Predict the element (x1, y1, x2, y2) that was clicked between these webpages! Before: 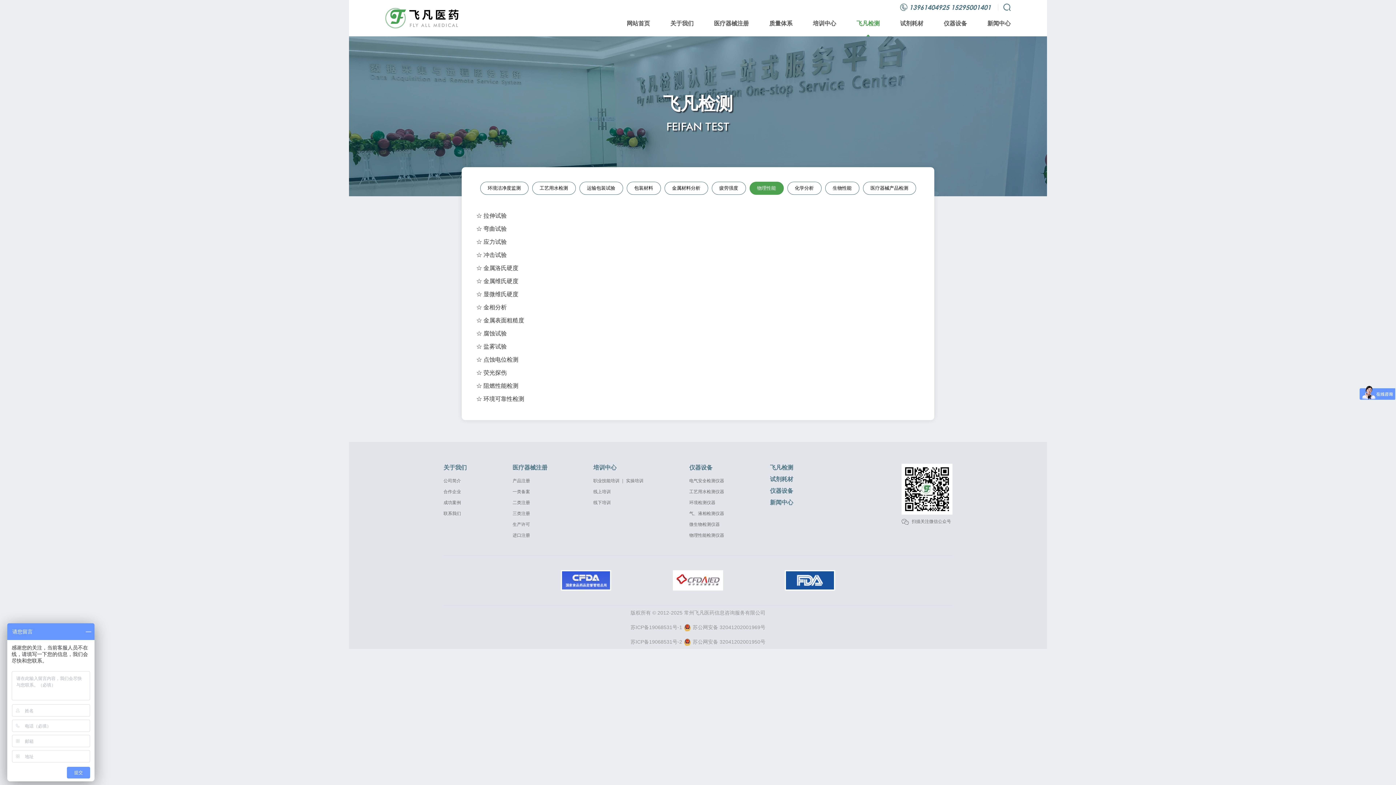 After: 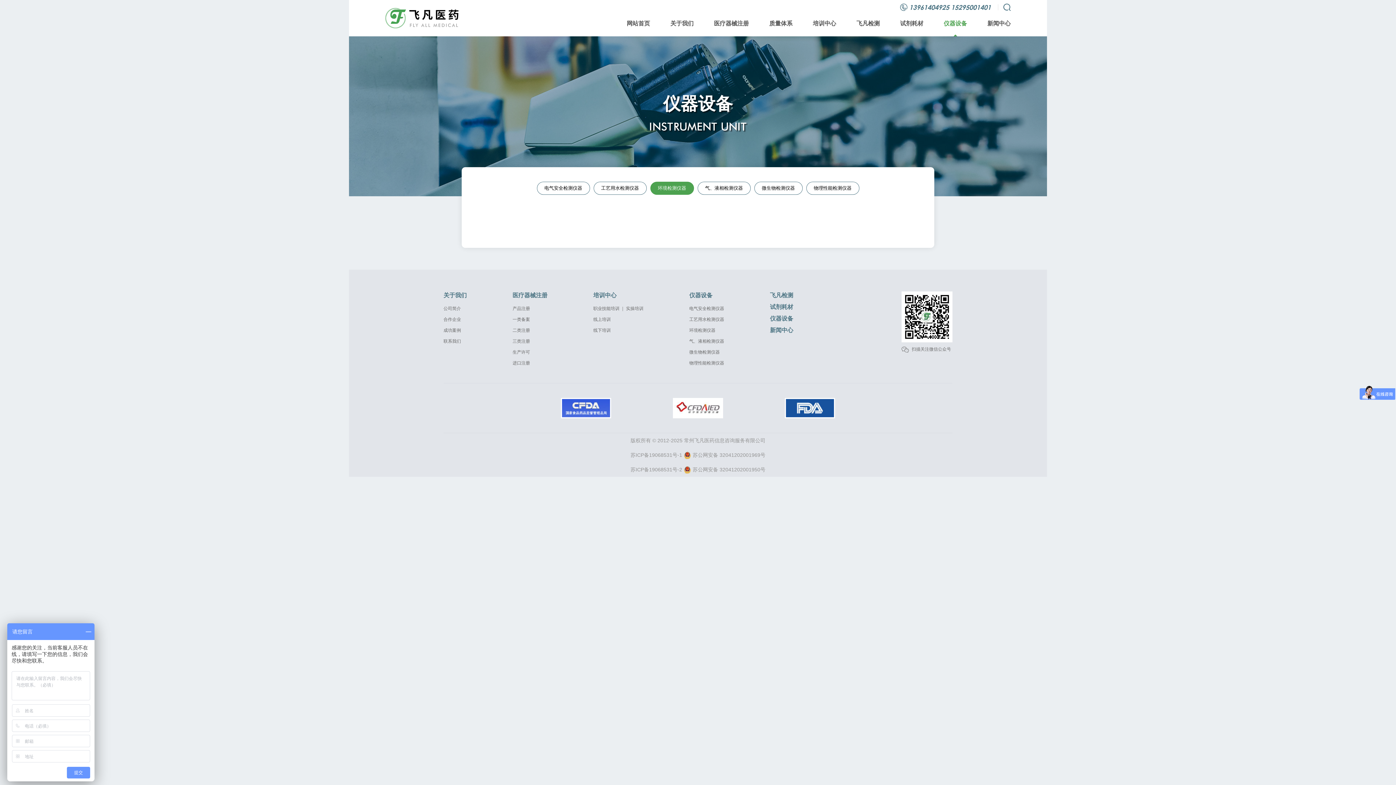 Action: label: 环境检测仪器 bbox: (689, 497, 724, 508)